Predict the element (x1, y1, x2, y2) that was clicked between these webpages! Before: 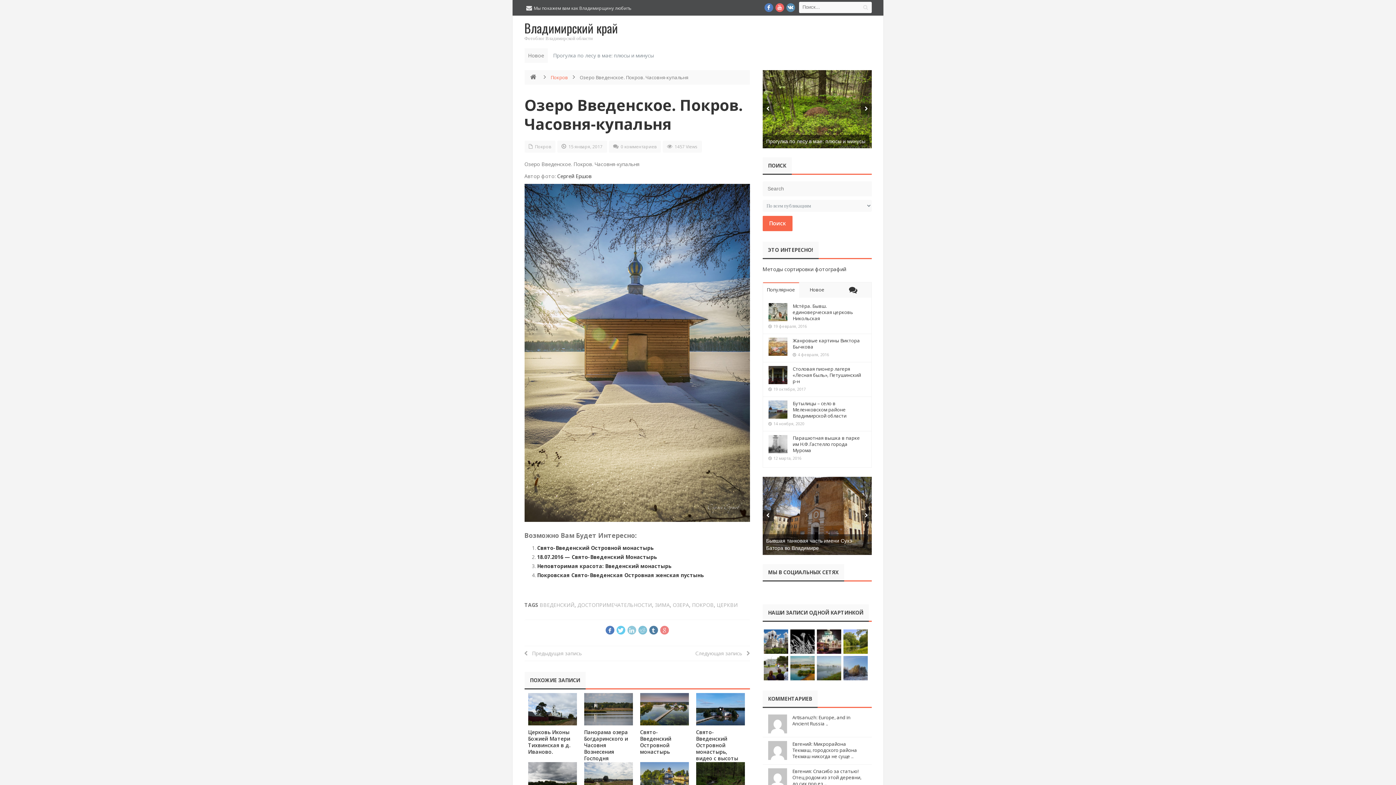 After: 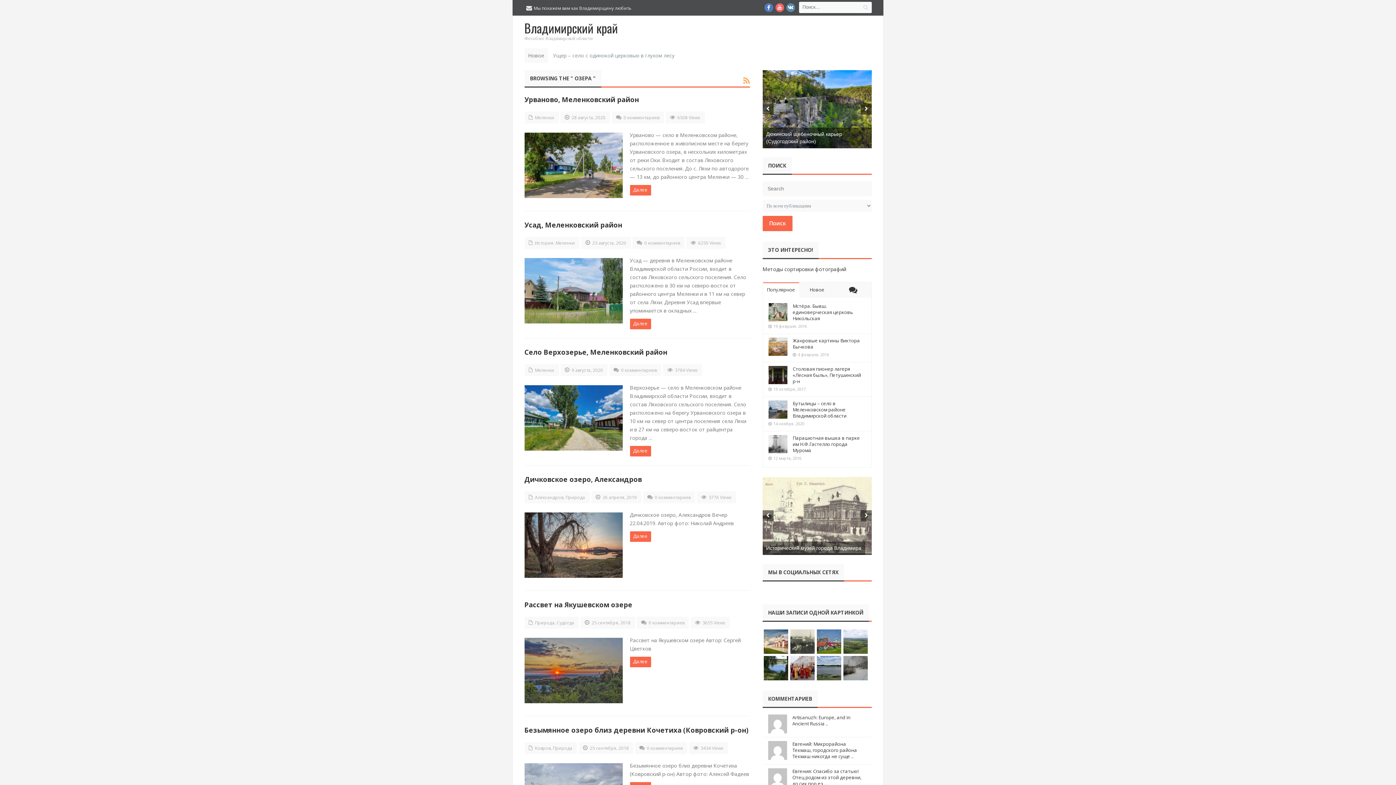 Action: label: ОЗЕРА bbox: (672, 601, 689, 608)